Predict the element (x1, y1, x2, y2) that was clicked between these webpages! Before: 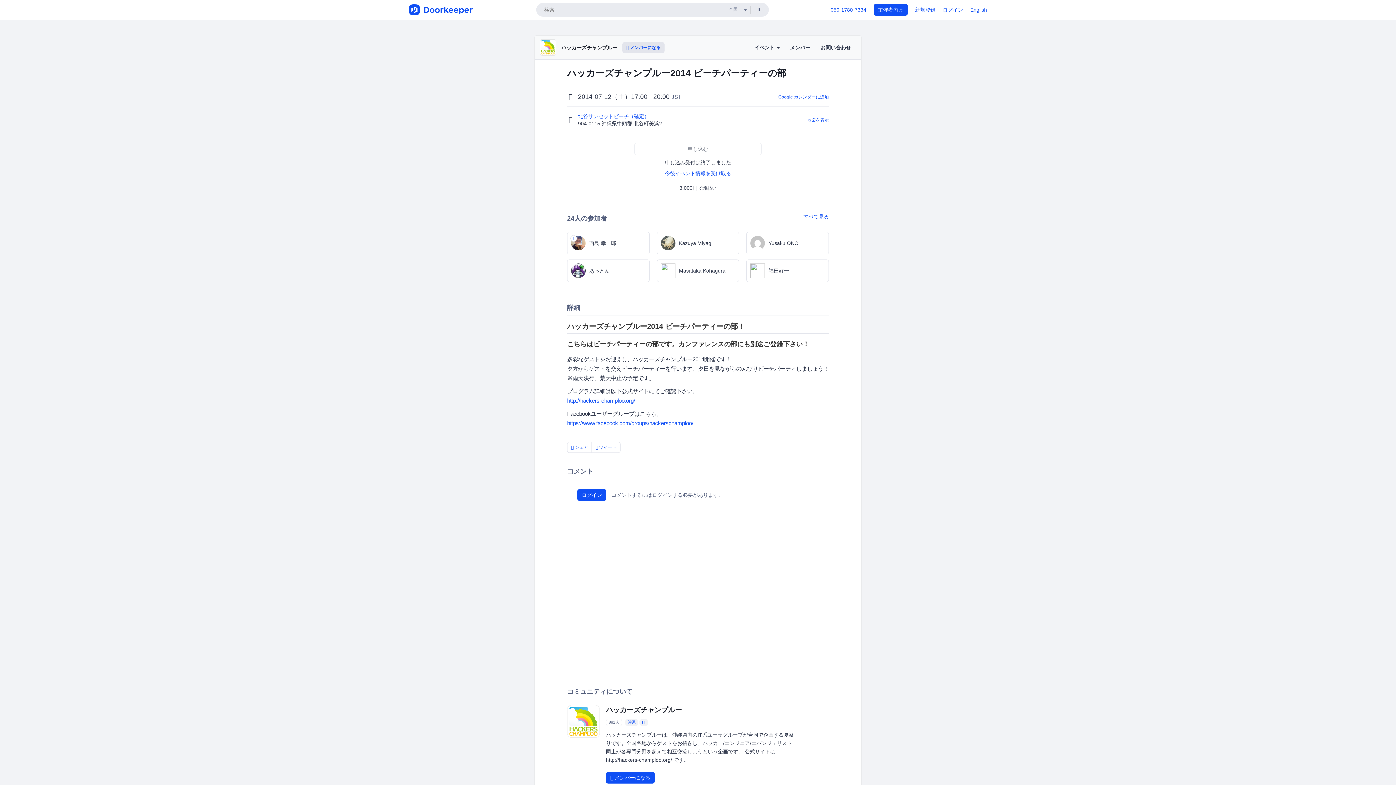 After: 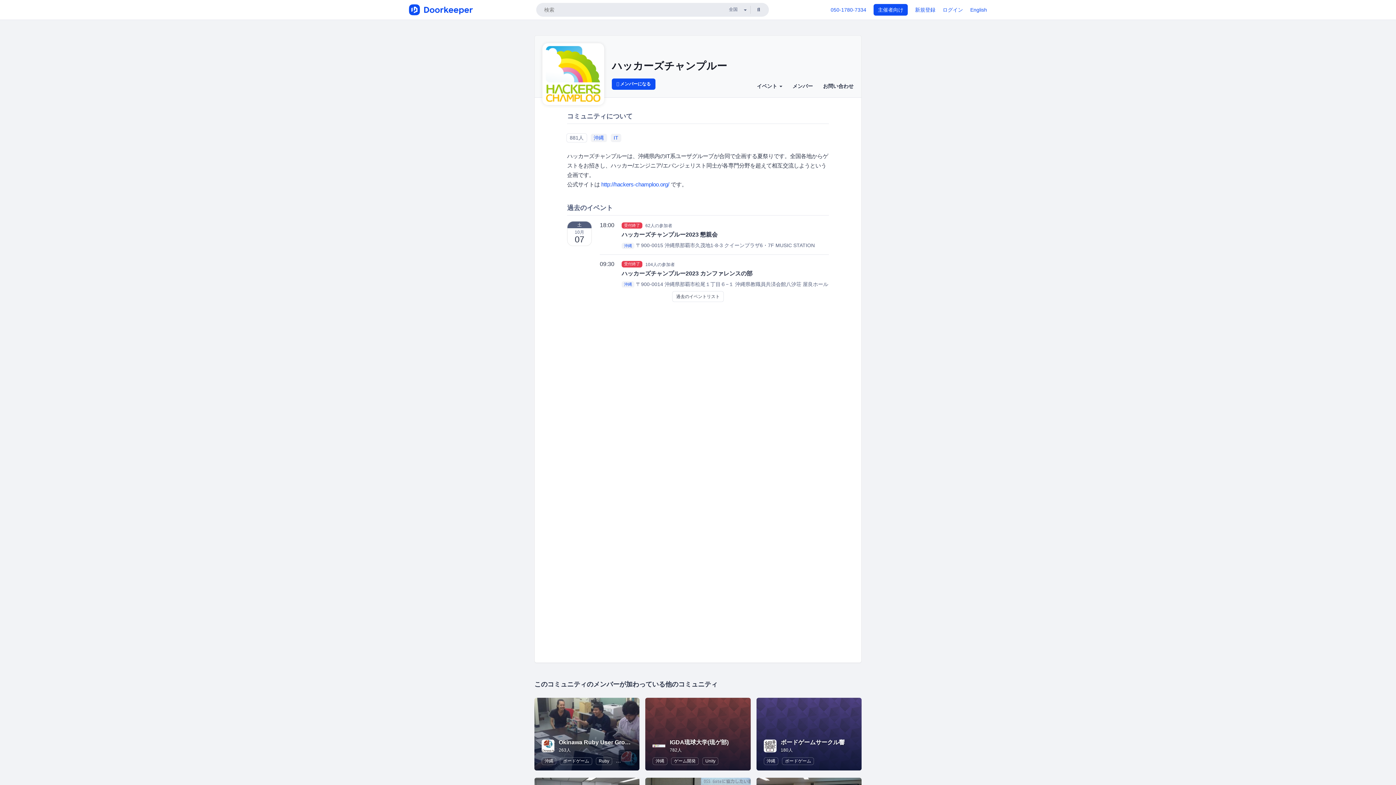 Action: bbox: (540, 44, 556, 49)